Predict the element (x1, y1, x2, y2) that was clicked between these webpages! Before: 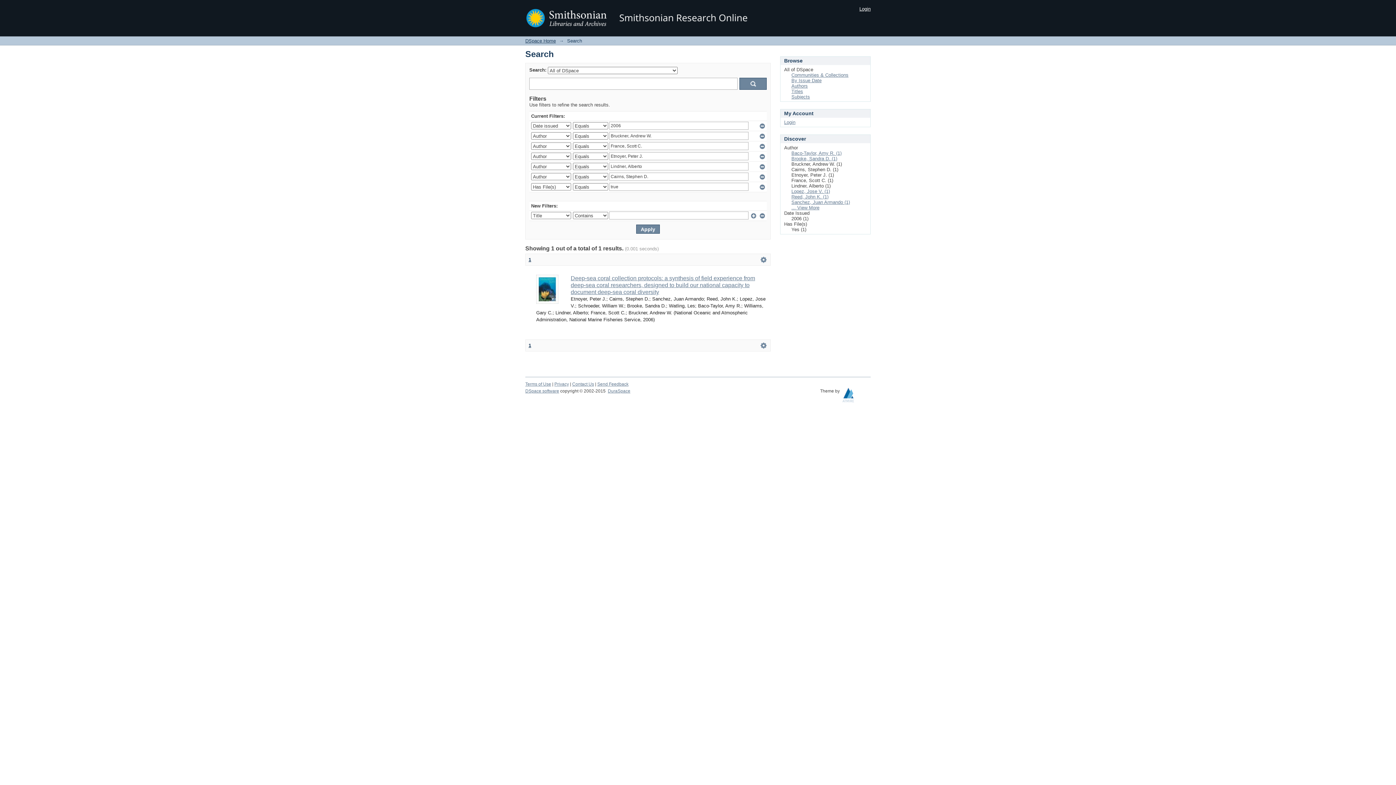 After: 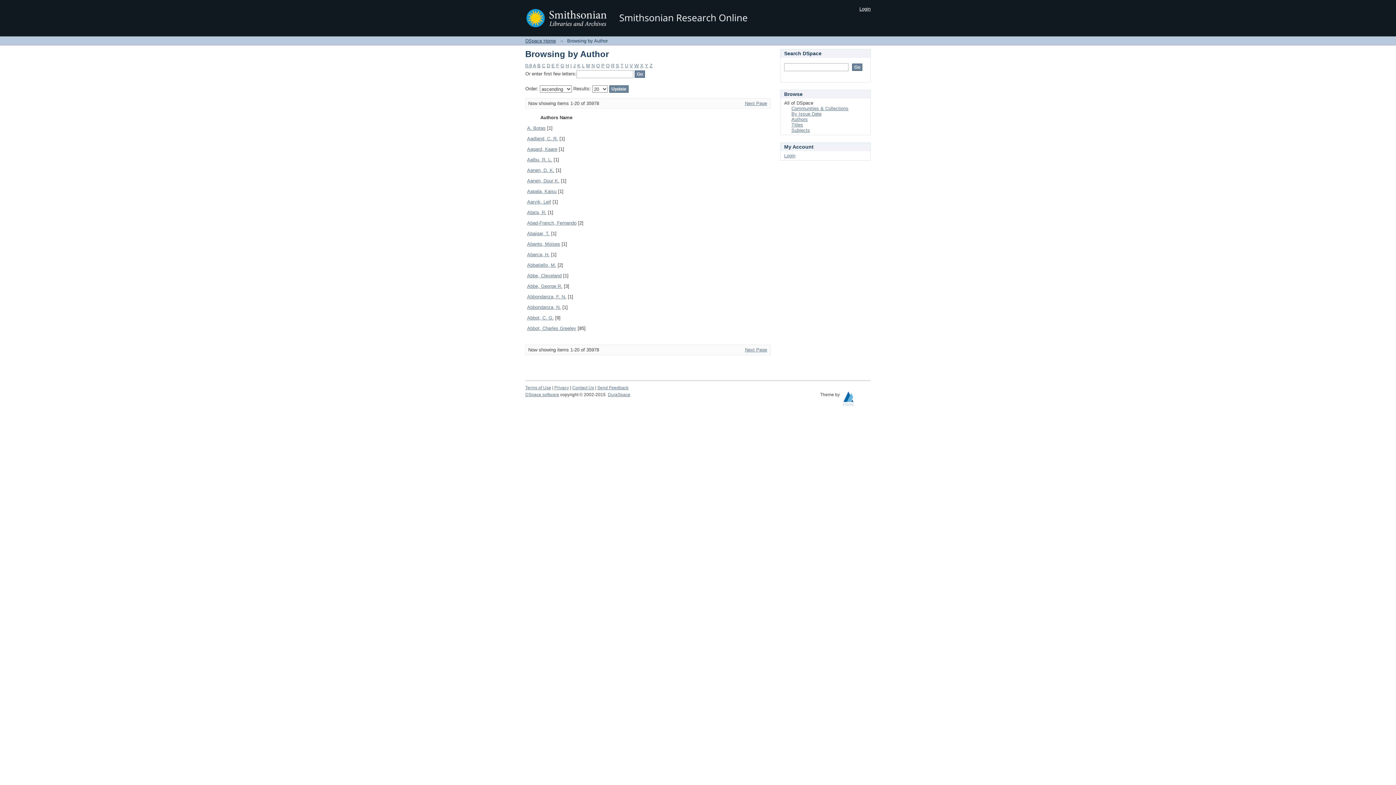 Action: bbox: (791, 83, 808, 88) label: Authors